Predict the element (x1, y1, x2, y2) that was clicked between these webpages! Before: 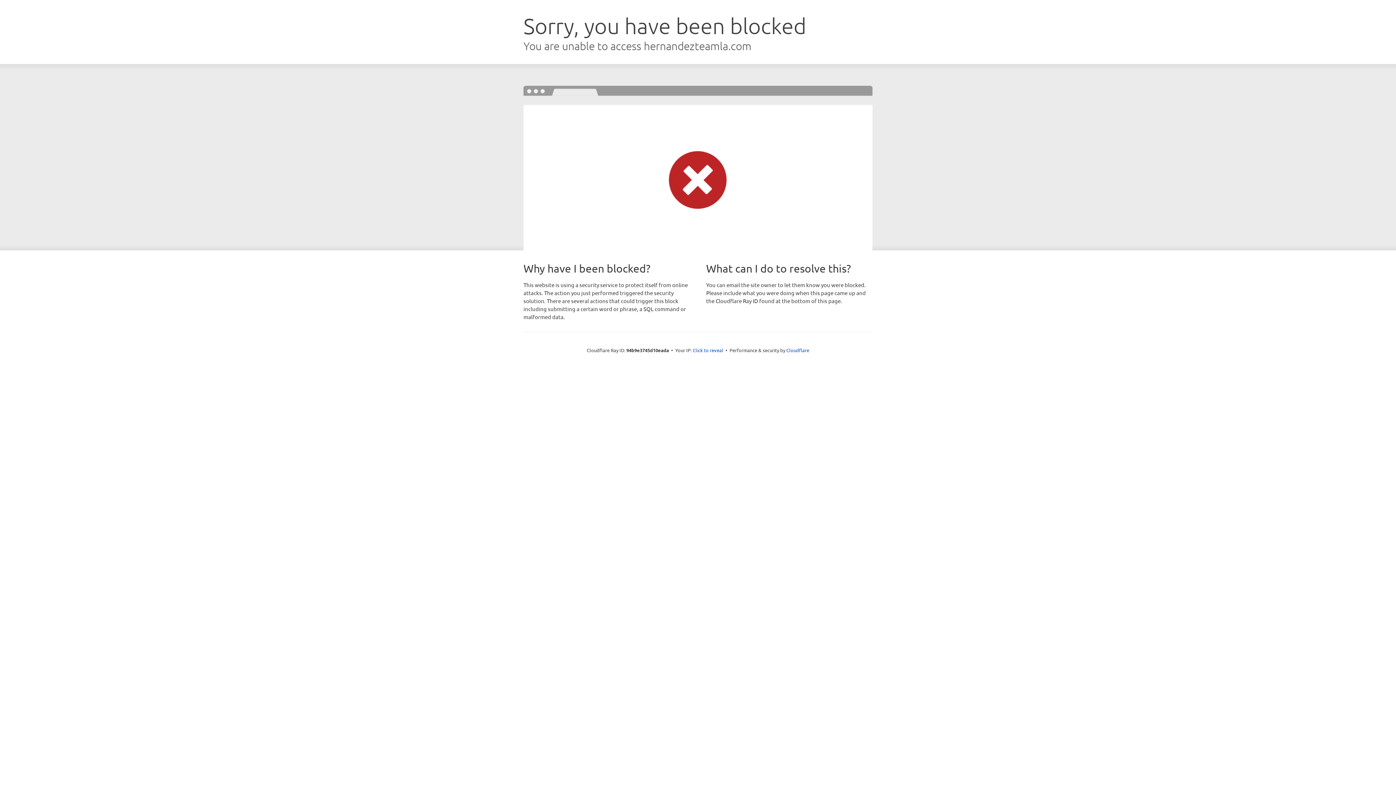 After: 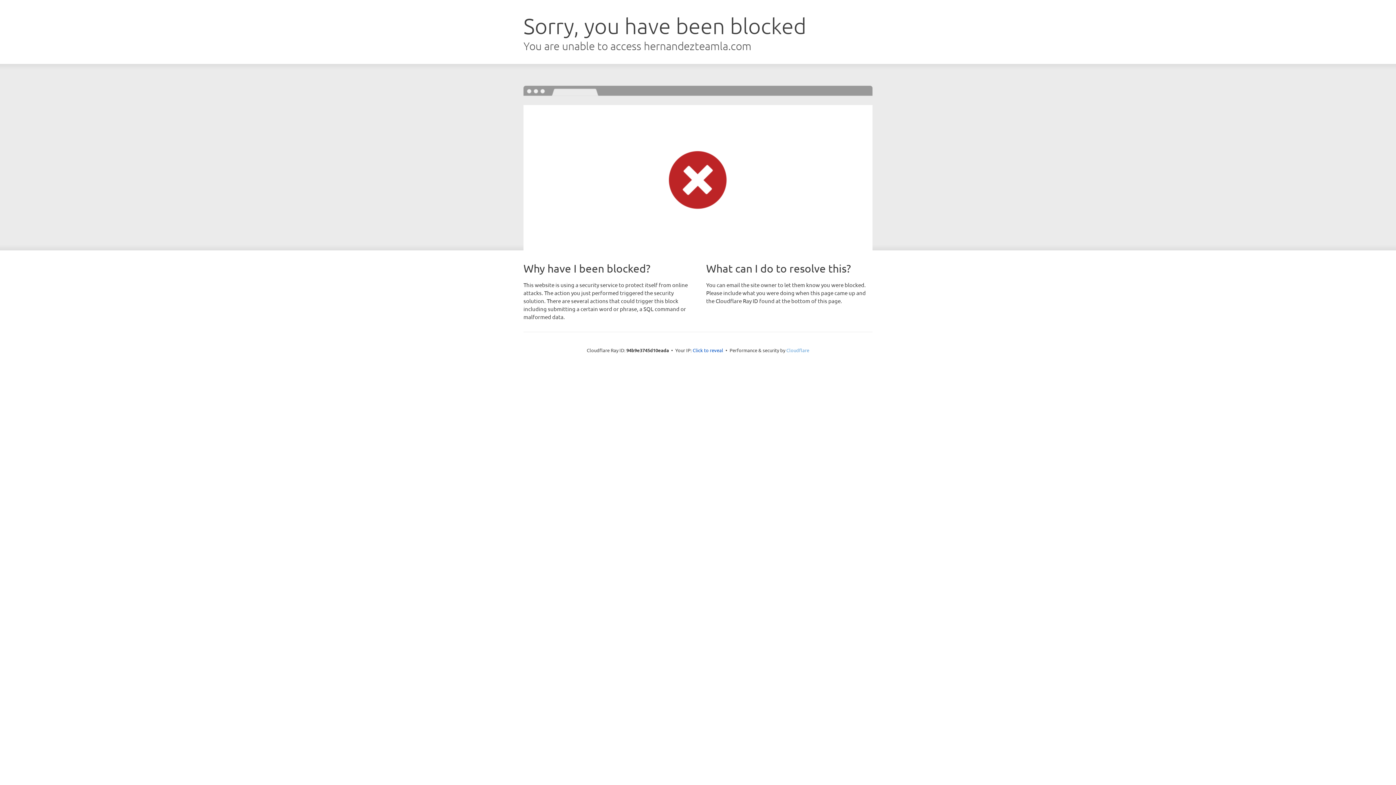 Action: bbox: (786, 347, 809, 353) label: Cloudflare